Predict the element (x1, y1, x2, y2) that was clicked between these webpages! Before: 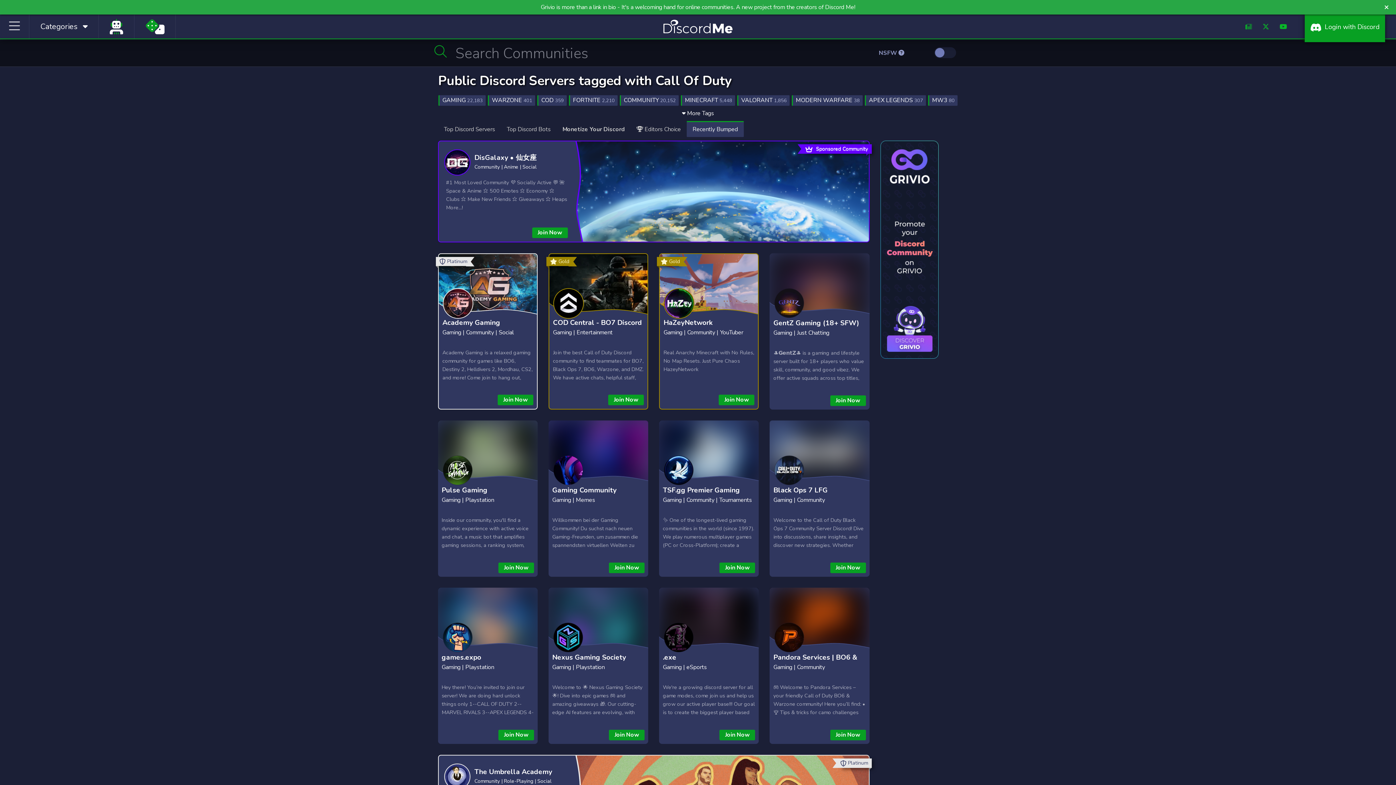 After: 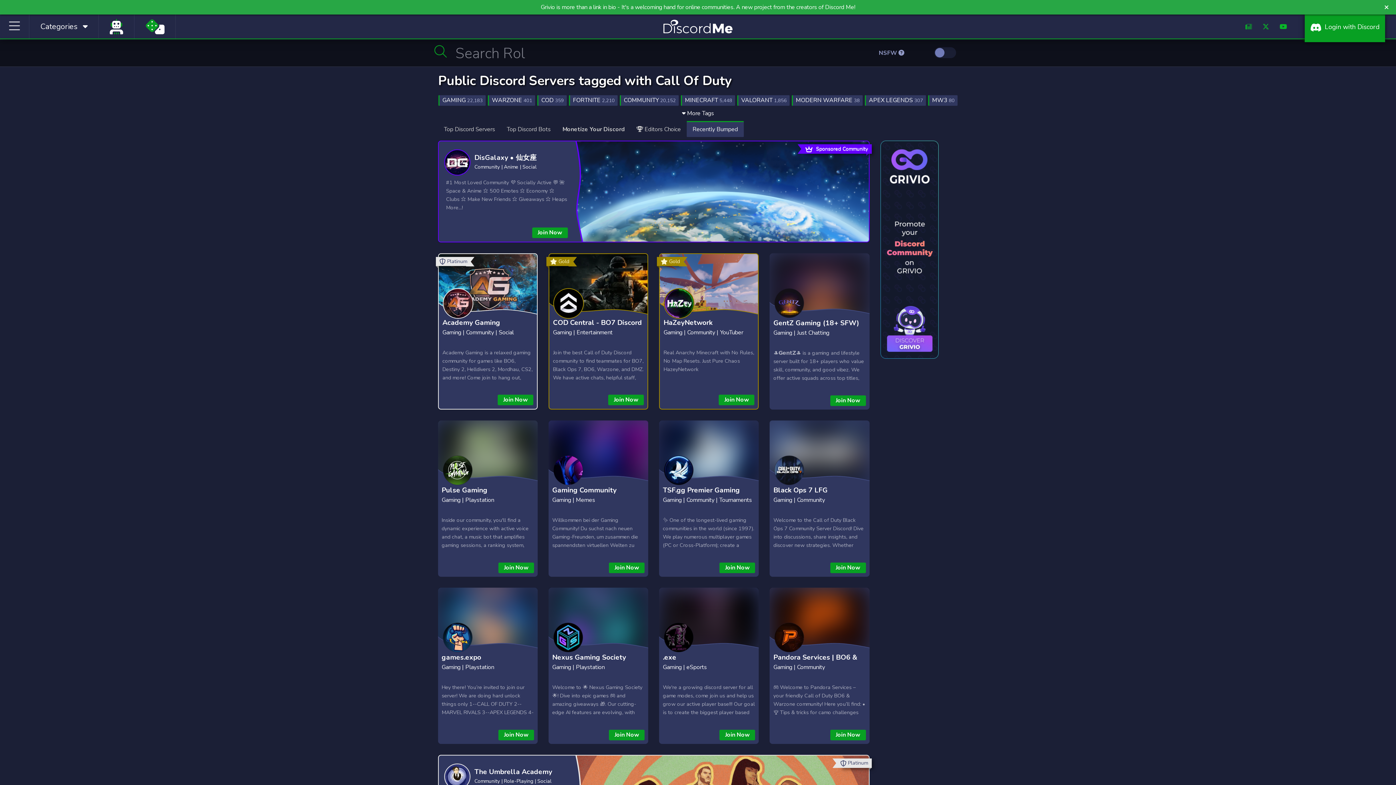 Action: bbox: (474, 766, 552, 777) label: The Umbrella Academy